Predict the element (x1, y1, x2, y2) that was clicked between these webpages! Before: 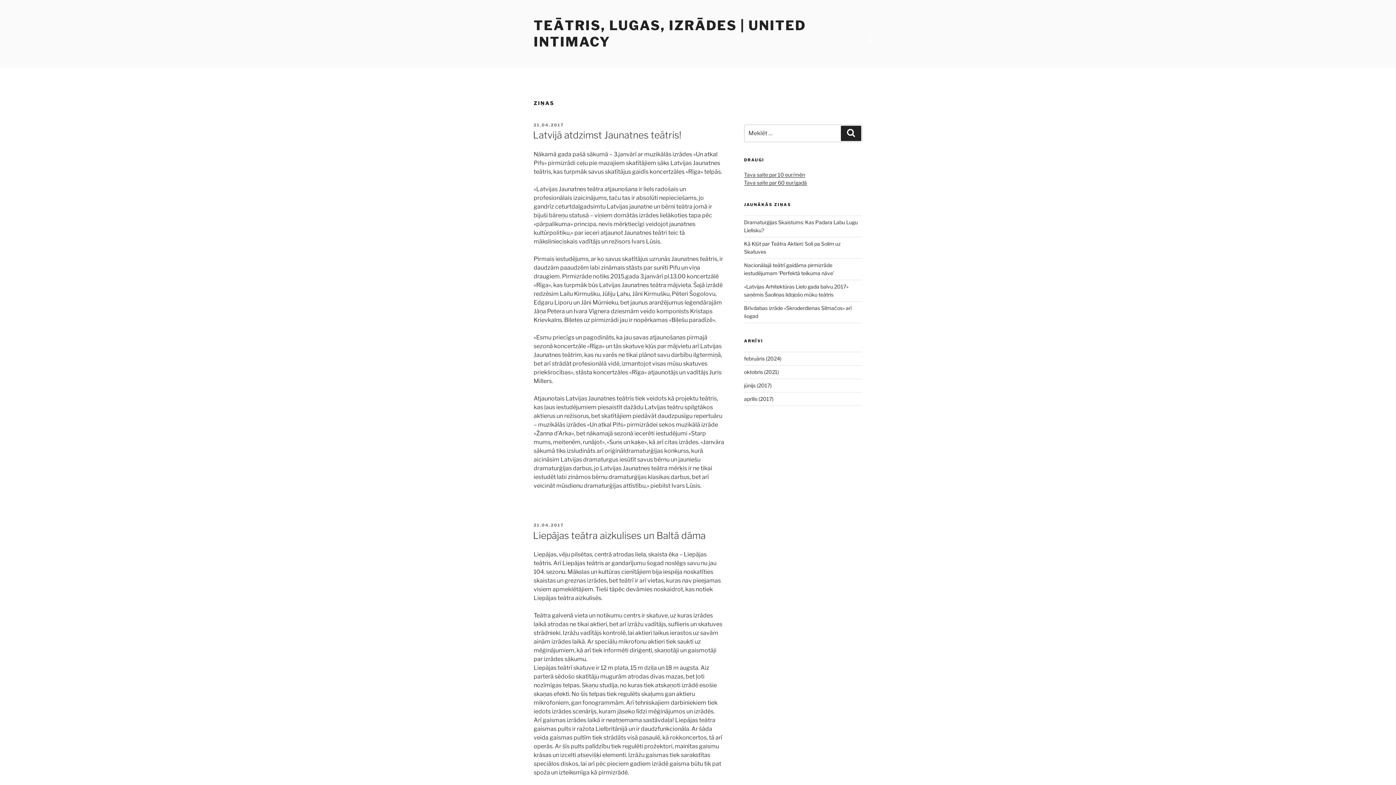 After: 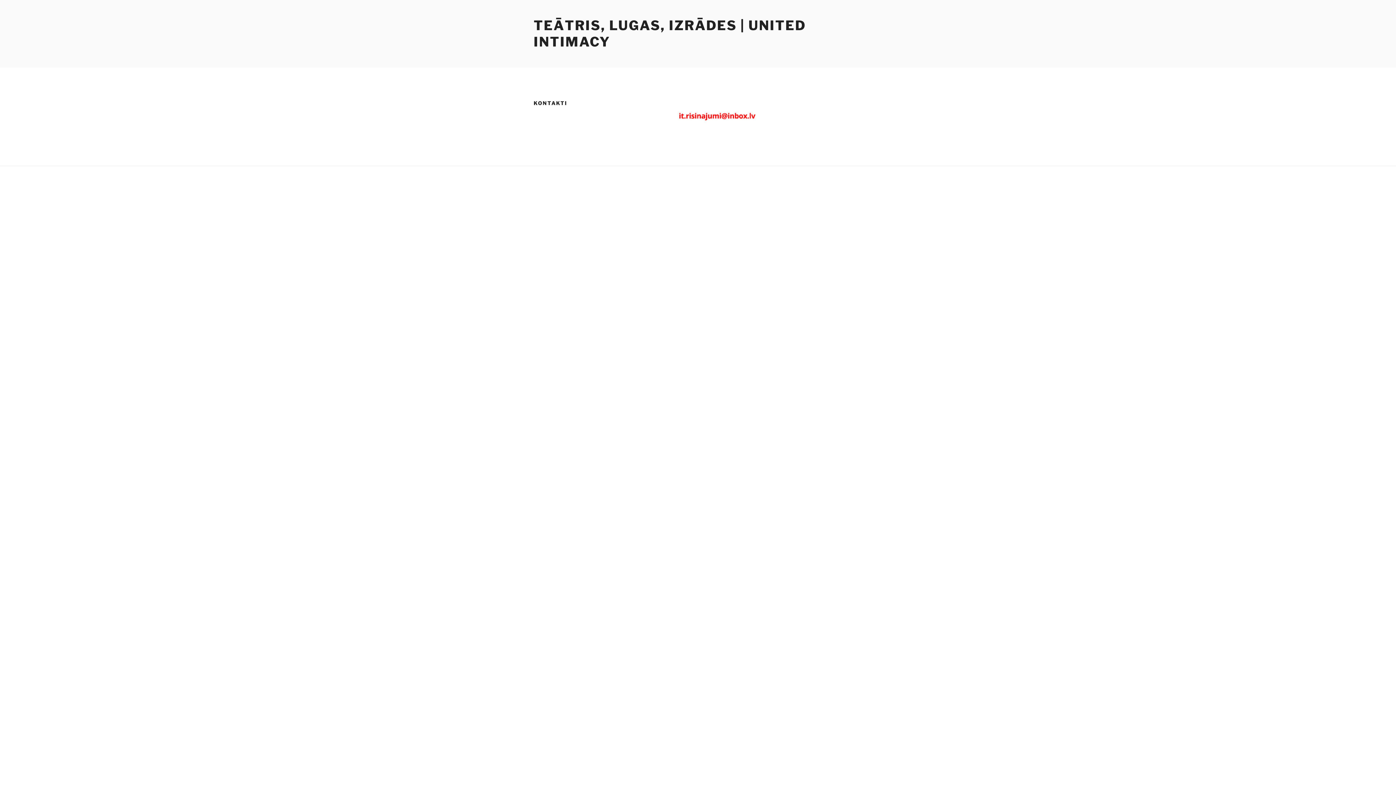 Action: label: Tava saite par 60 eur/gadā bbox: (744, 179, 807, 185)